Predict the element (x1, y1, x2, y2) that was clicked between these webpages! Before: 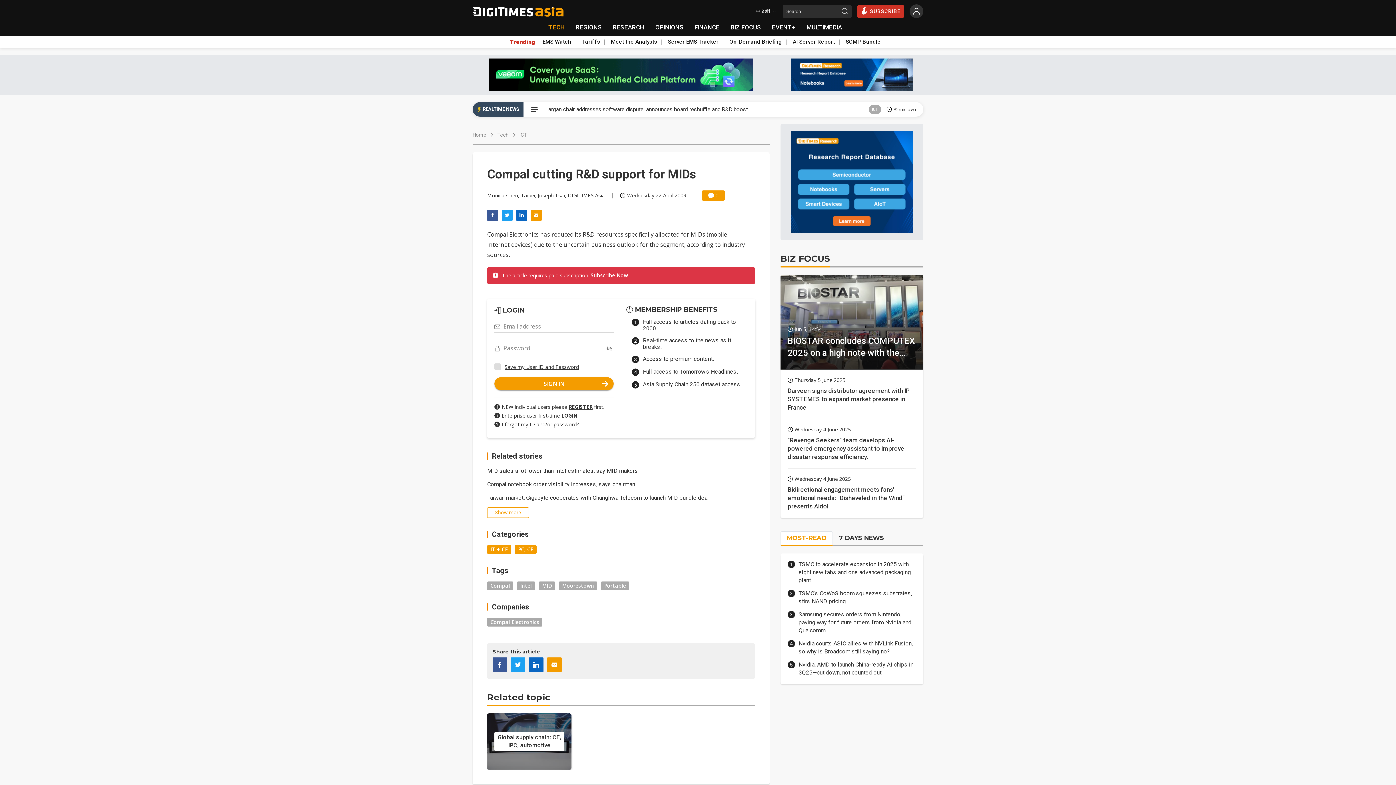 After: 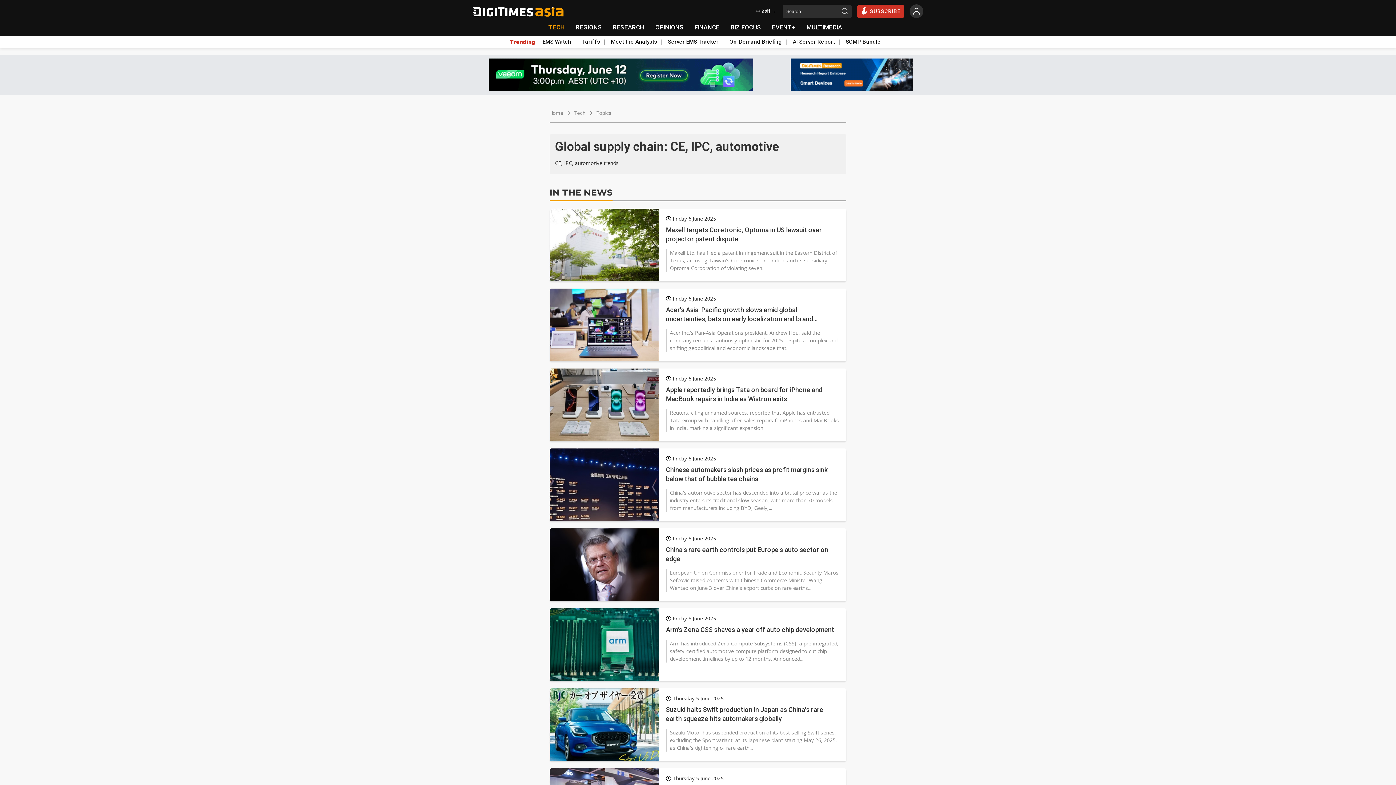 Action: label: Global supply chain: CE, IPC, automotive bbox: (487, 713, 571, 770)